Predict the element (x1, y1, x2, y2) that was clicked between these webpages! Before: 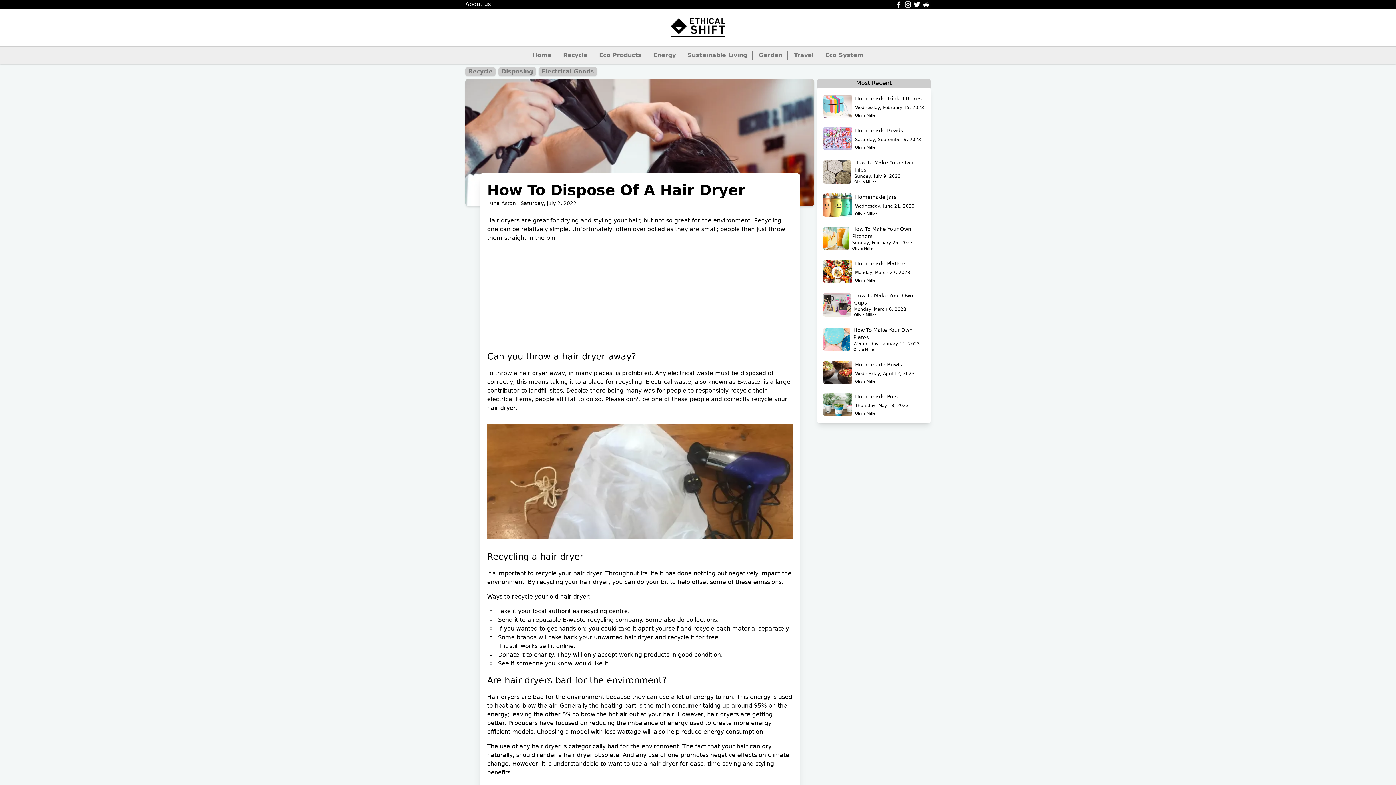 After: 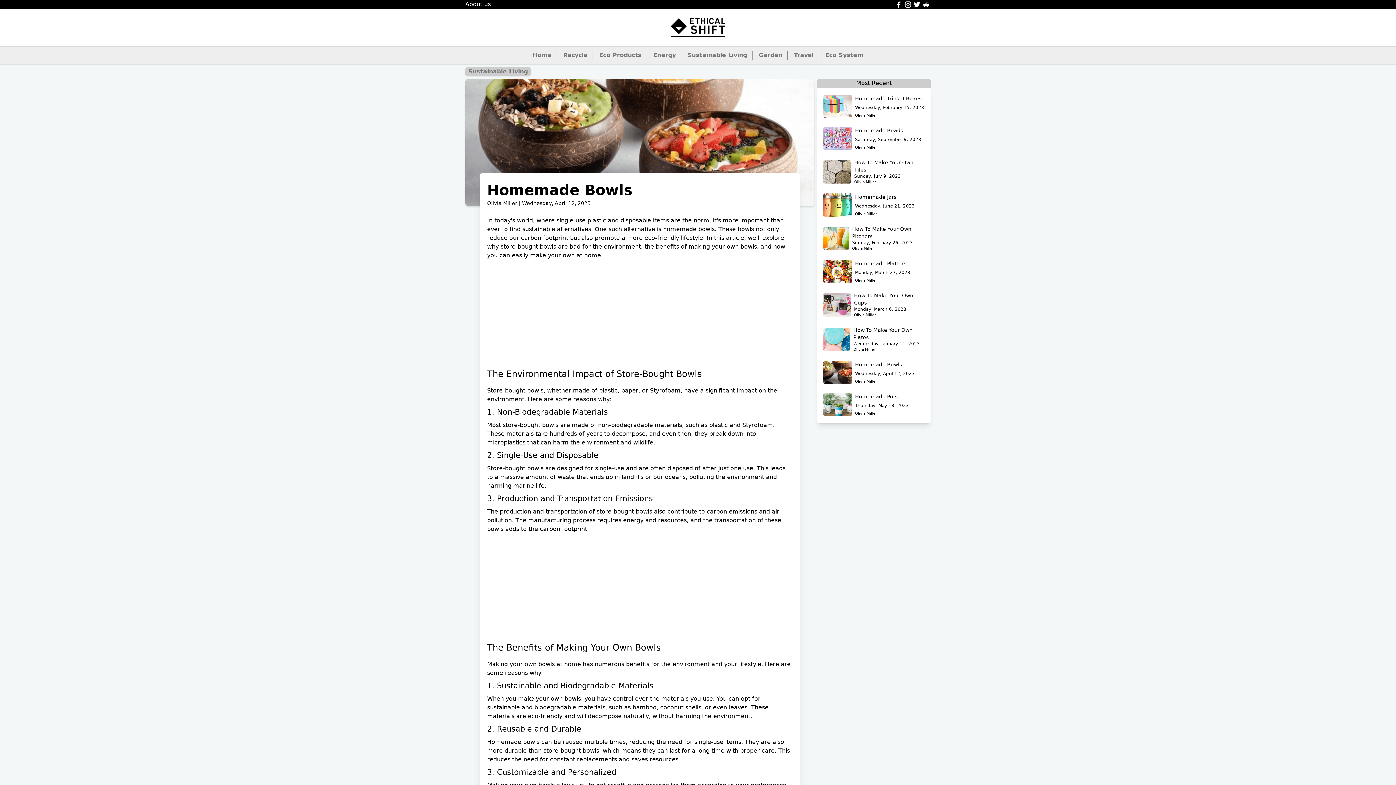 Action: bbox: (823, 358, 925, 387) label: Homemade Bowls
Wednesday, April 12, 2023
Olivia Miller